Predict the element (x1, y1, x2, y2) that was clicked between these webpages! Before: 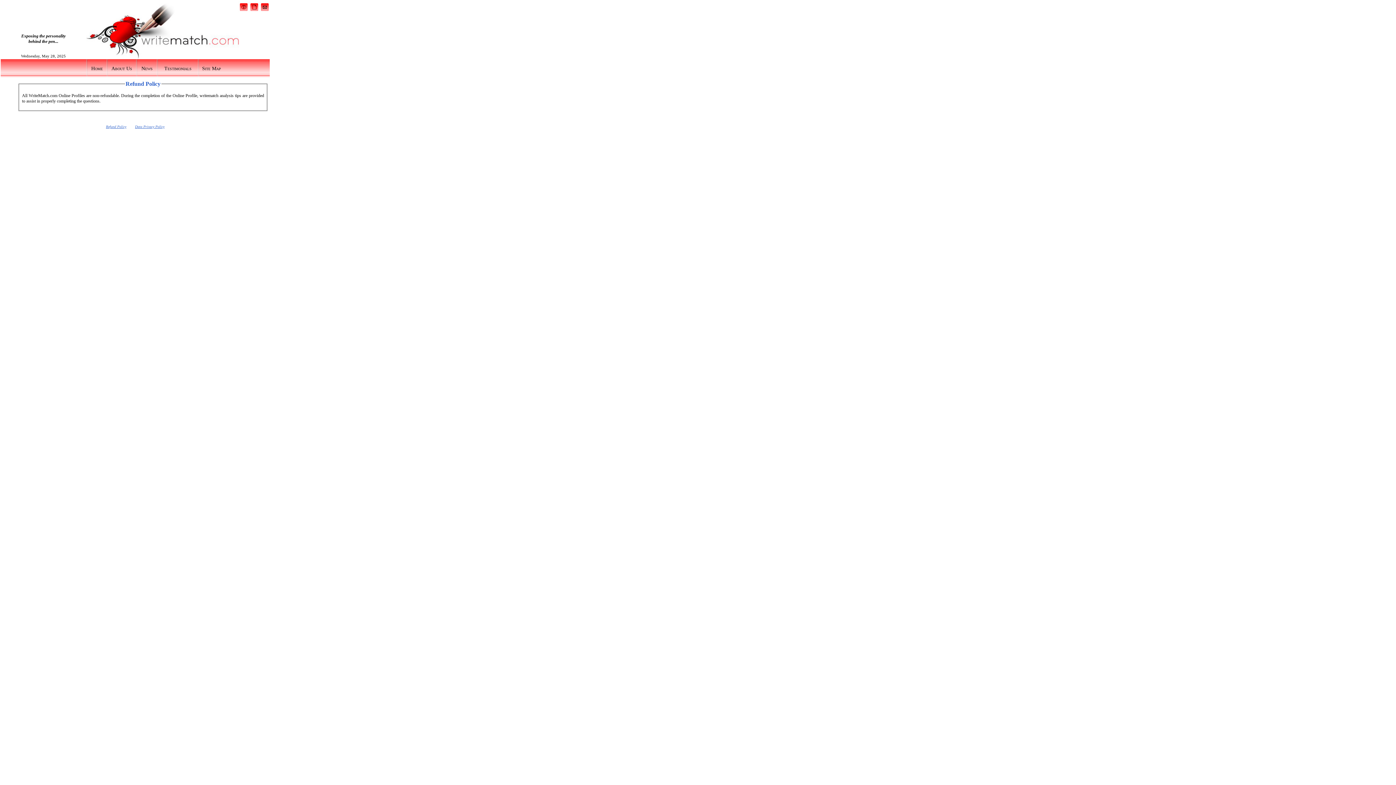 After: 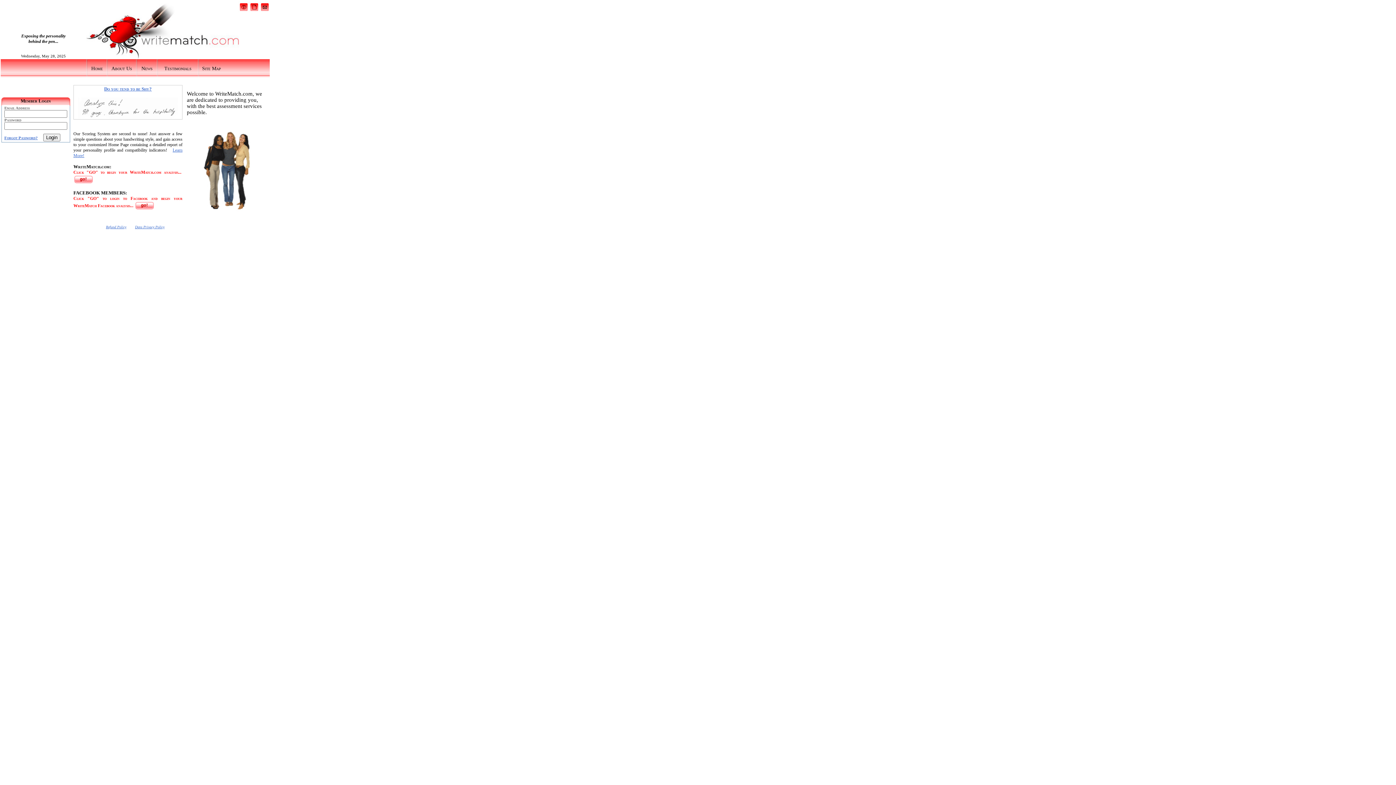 Action: bbox: (237, 9, 249, 13)